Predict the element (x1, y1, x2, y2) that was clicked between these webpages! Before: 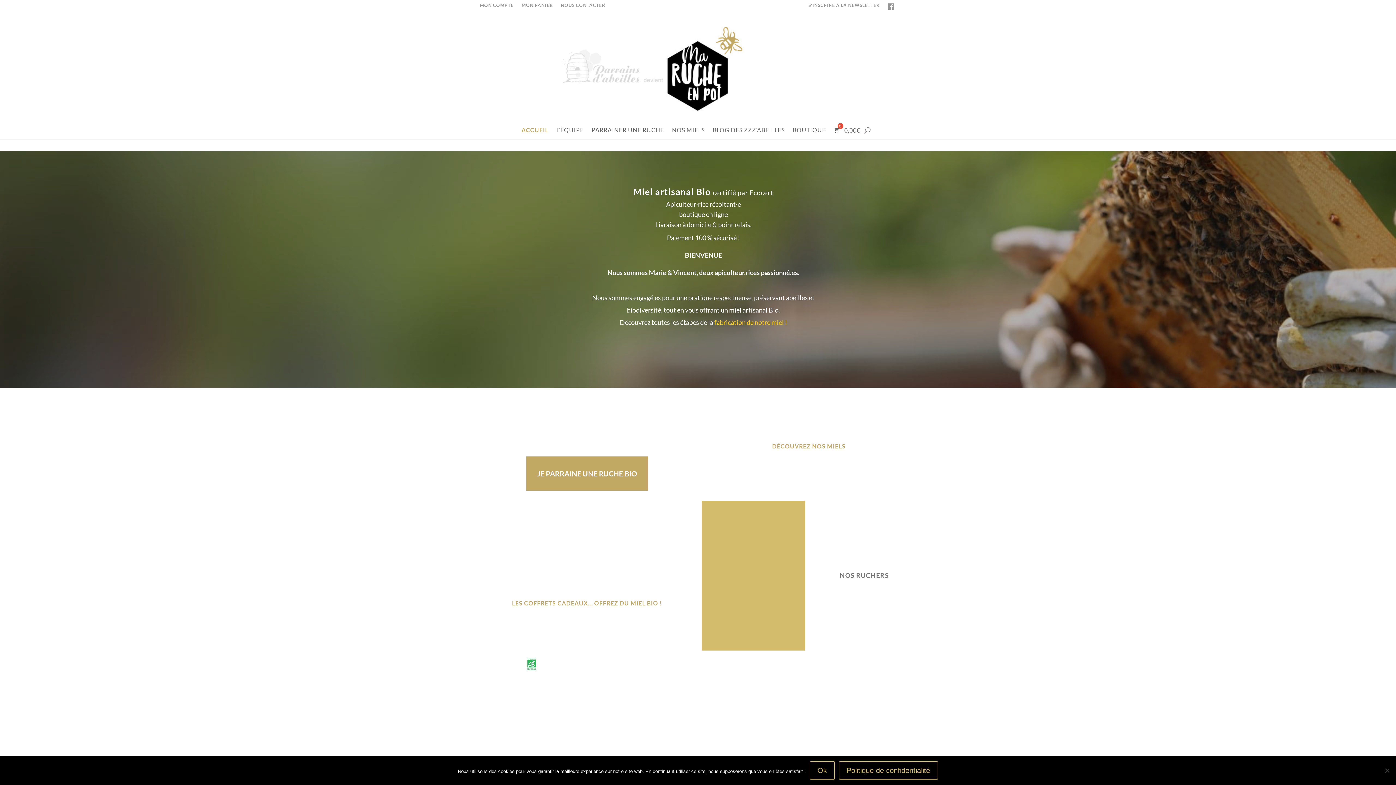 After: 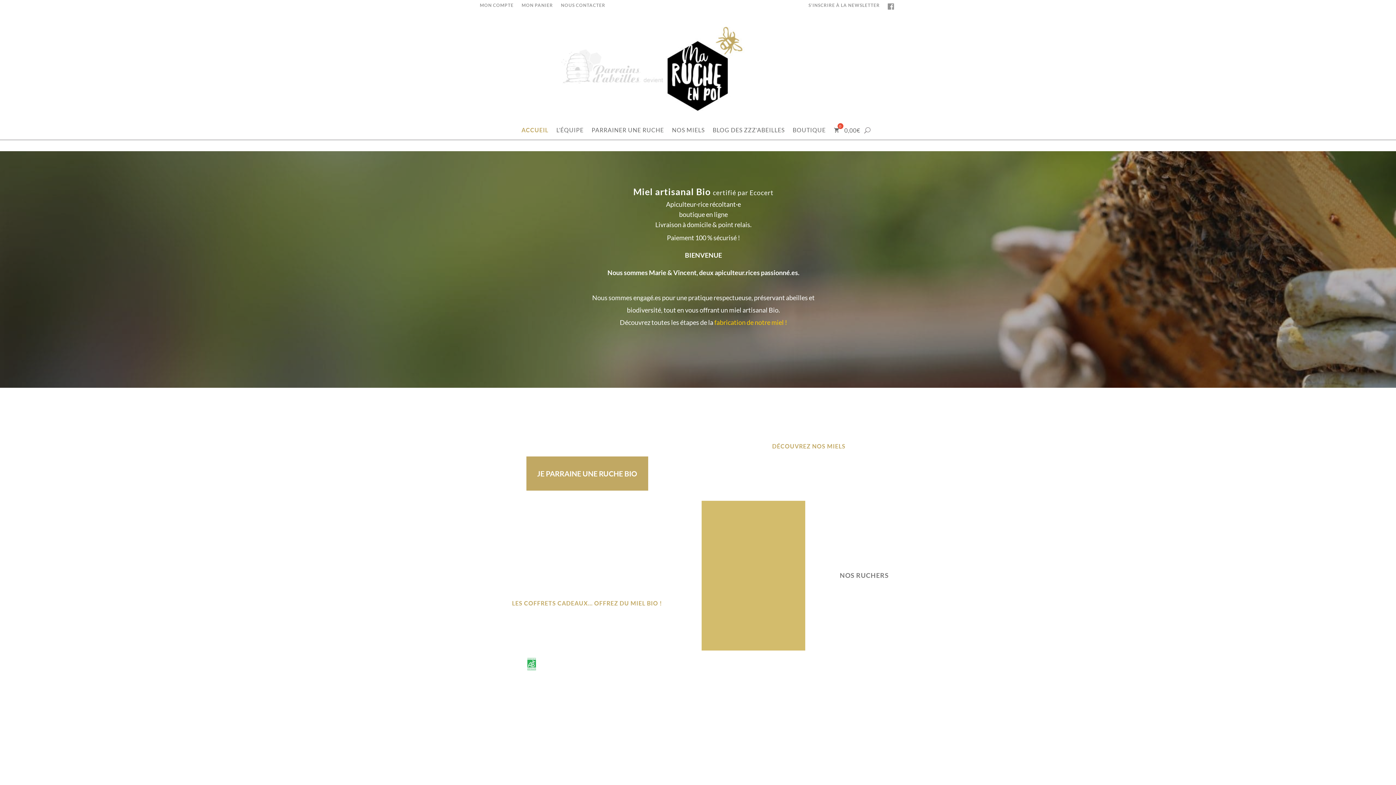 Action: bbox: (809, 761, 835, 780) label: Ok